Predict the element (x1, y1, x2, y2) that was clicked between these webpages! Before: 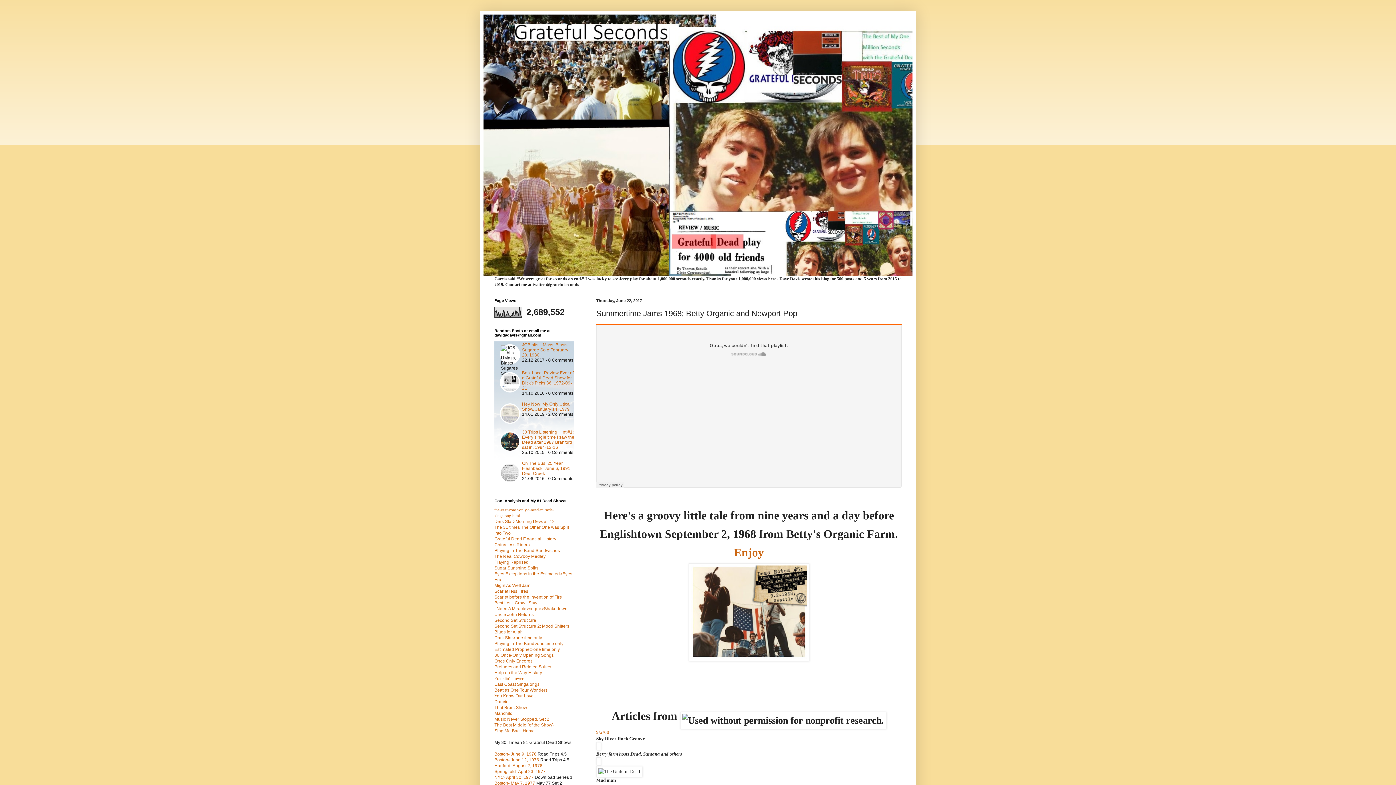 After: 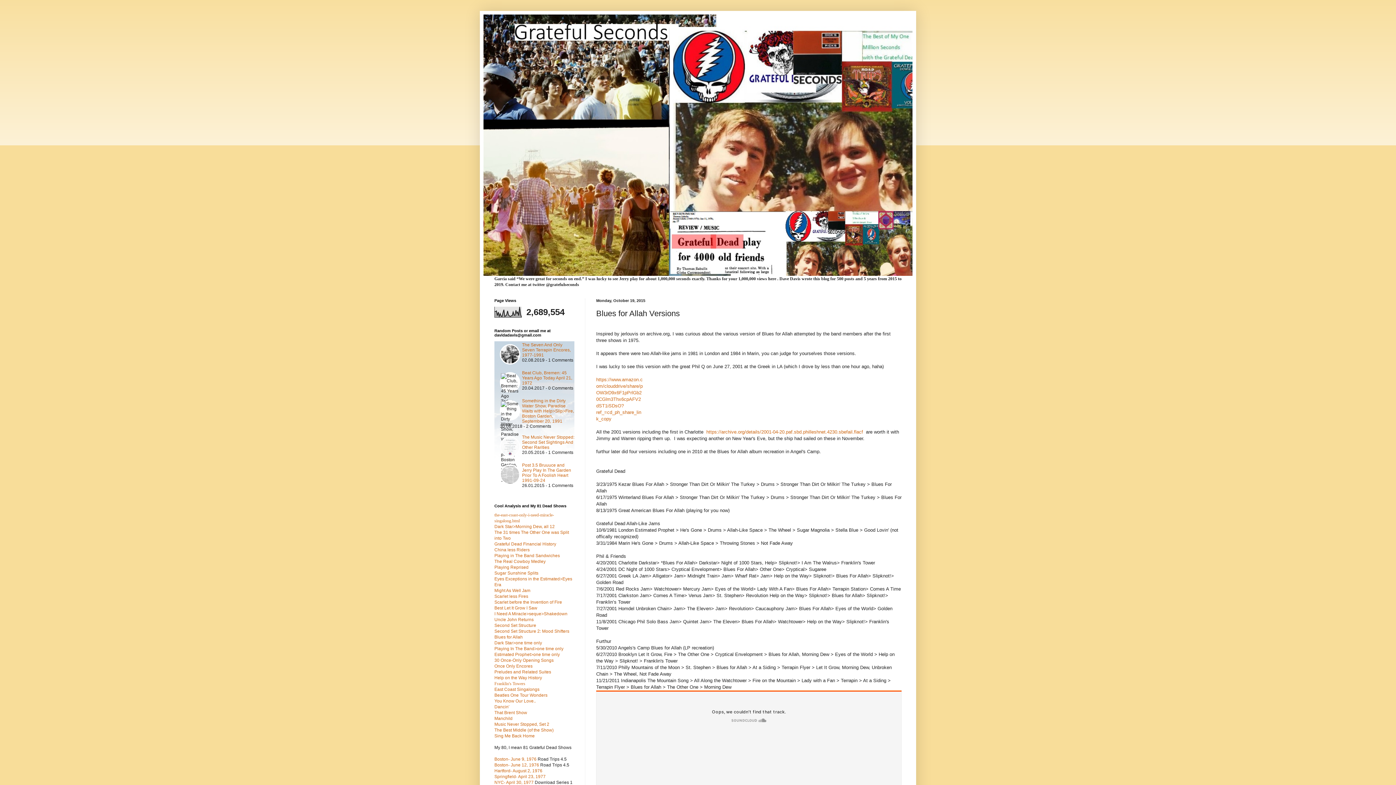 Action: label: Blues for Allah bbox: (494, 629, 522, 634)